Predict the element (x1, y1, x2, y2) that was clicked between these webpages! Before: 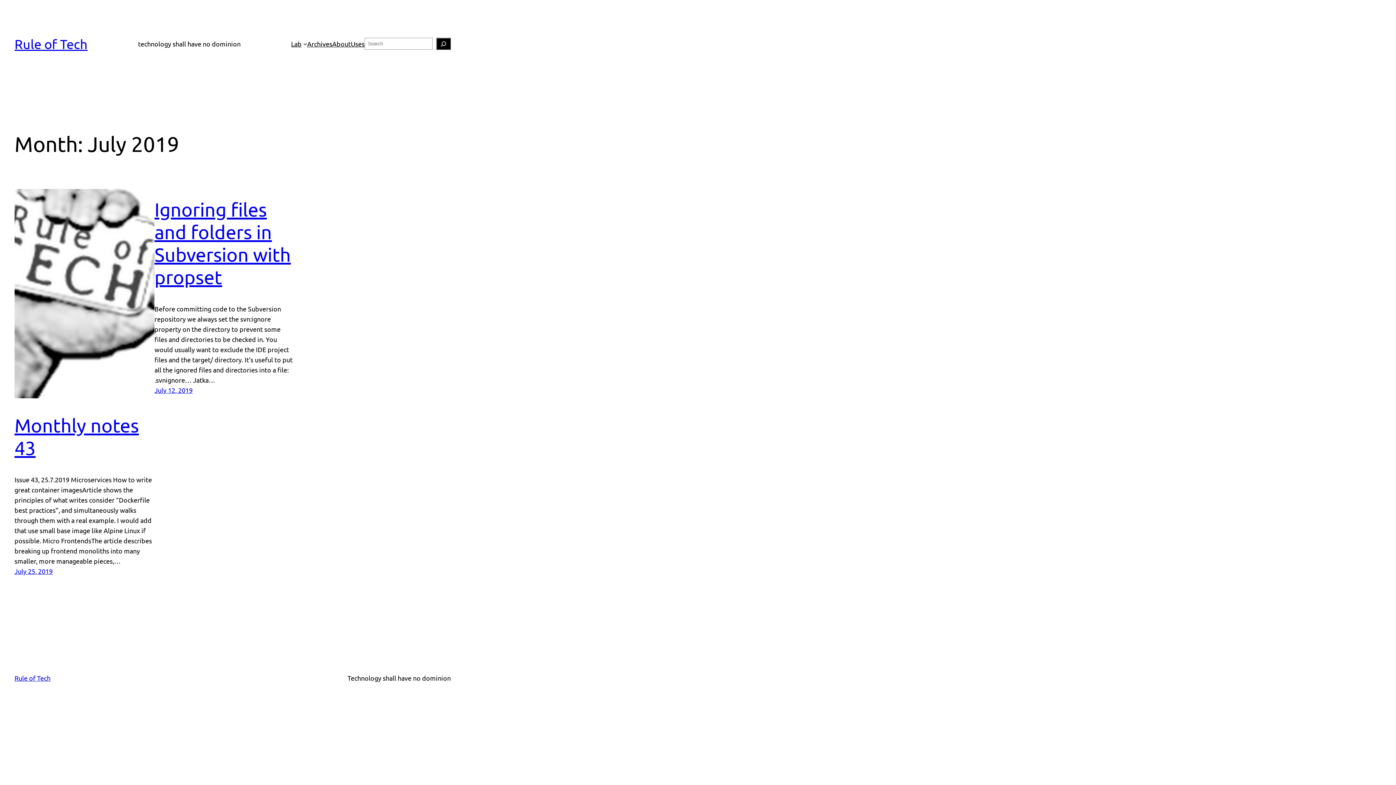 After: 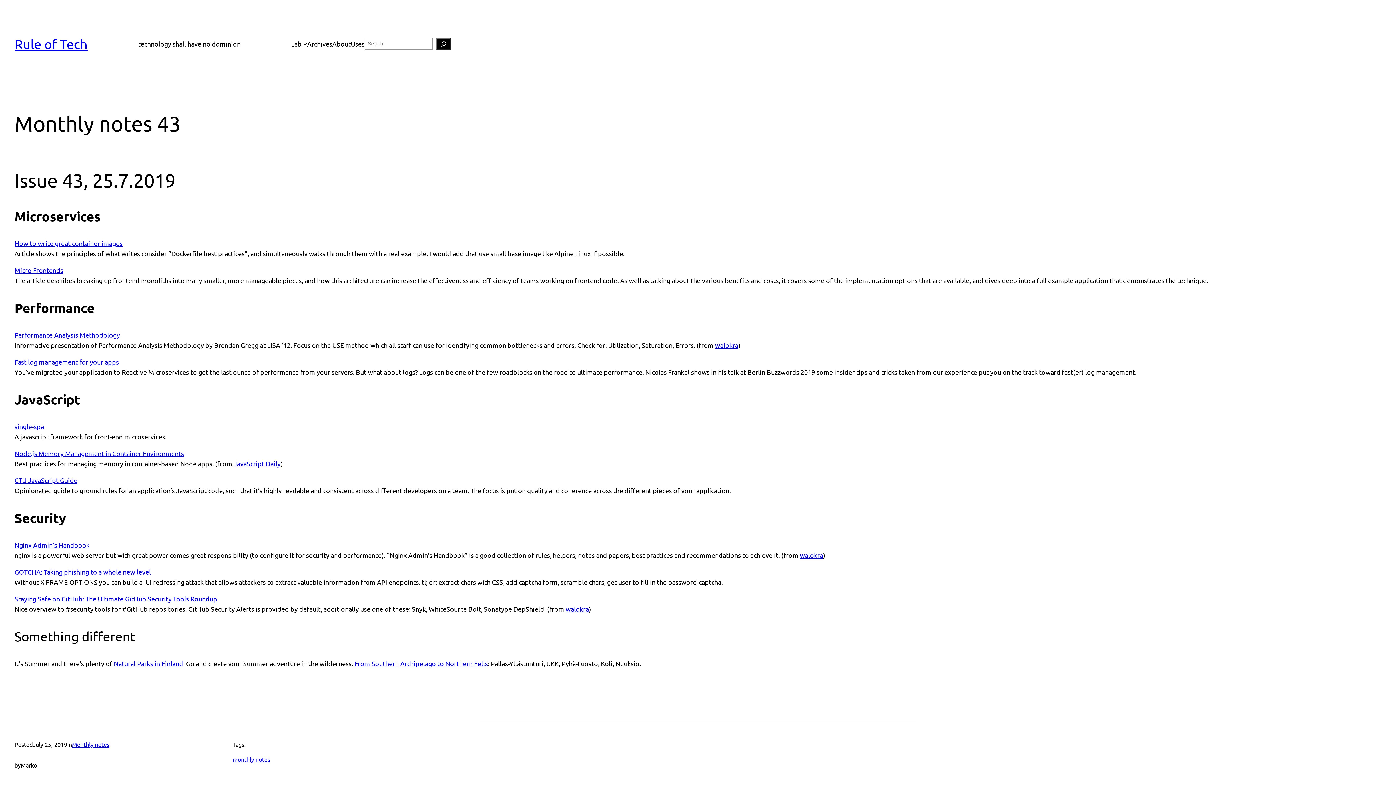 Action: bbox: (14, 189, 154, 398)